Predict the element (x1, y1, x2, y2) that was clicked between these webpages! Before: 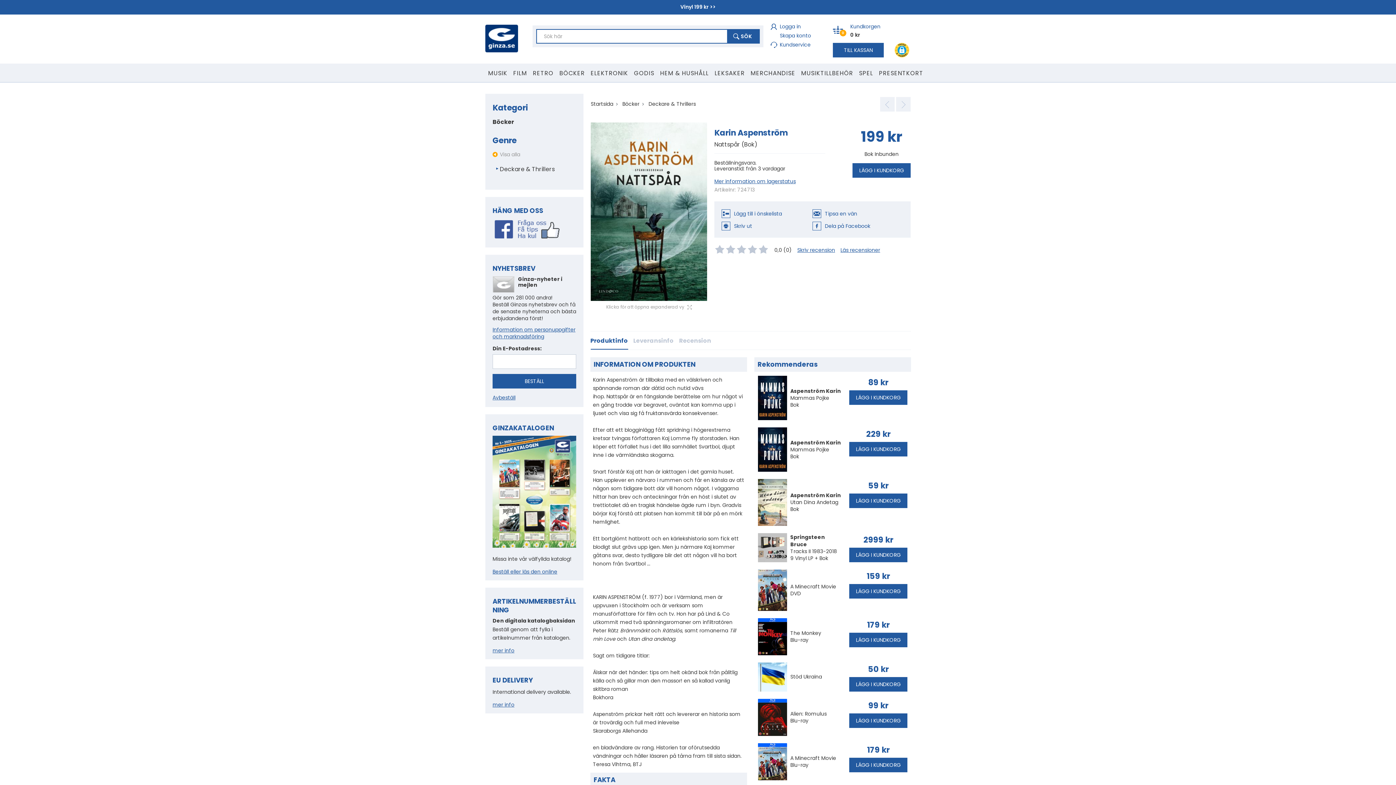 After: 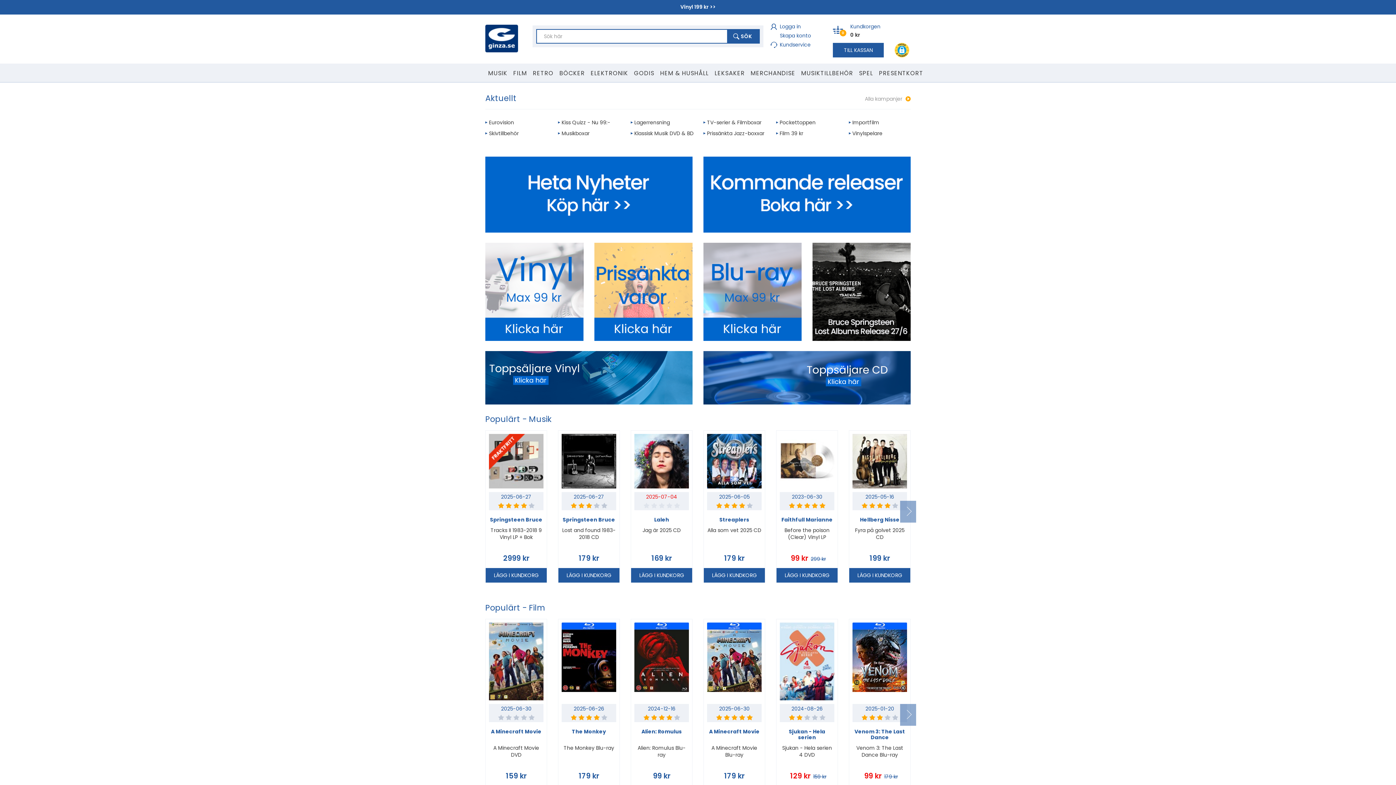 Action: bbox: (590, 100, 613, 107) label: Startsida